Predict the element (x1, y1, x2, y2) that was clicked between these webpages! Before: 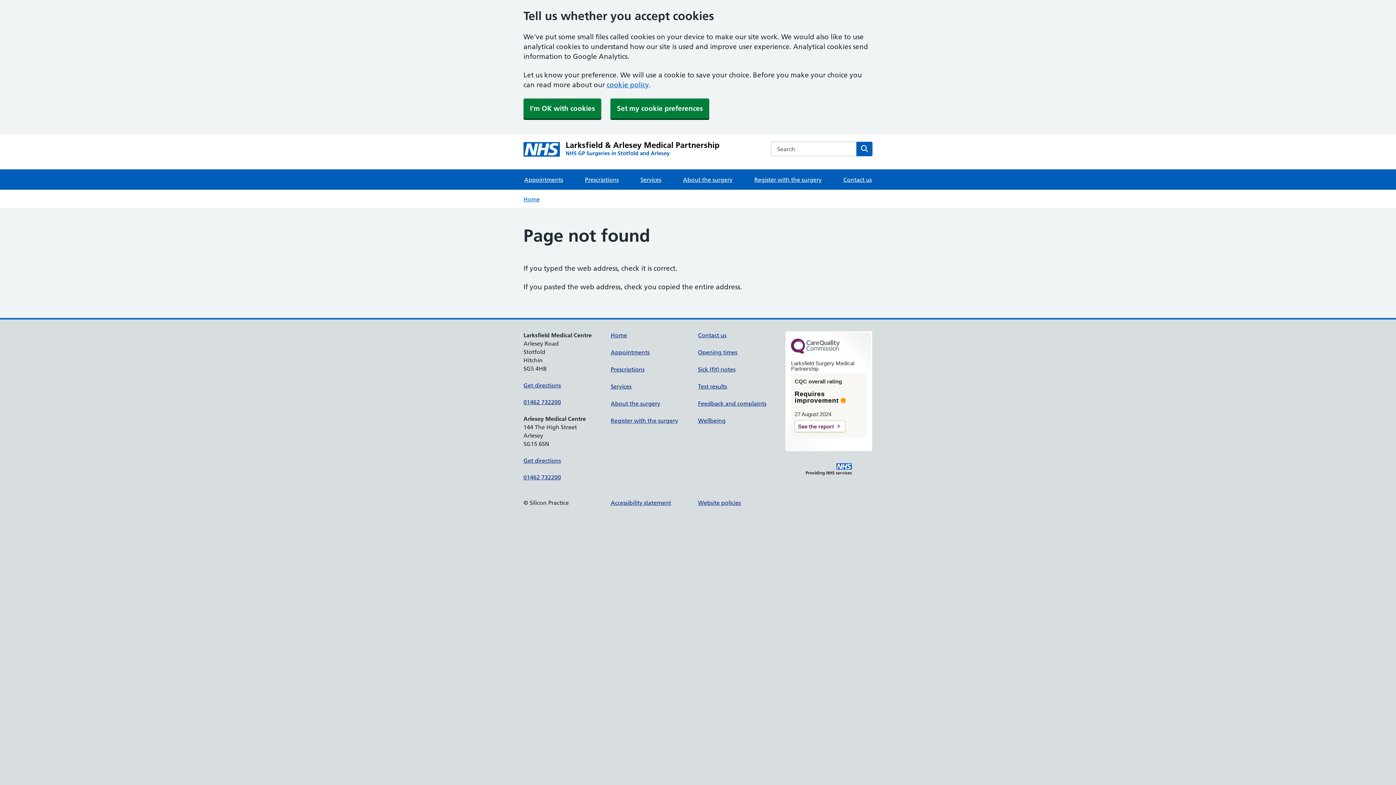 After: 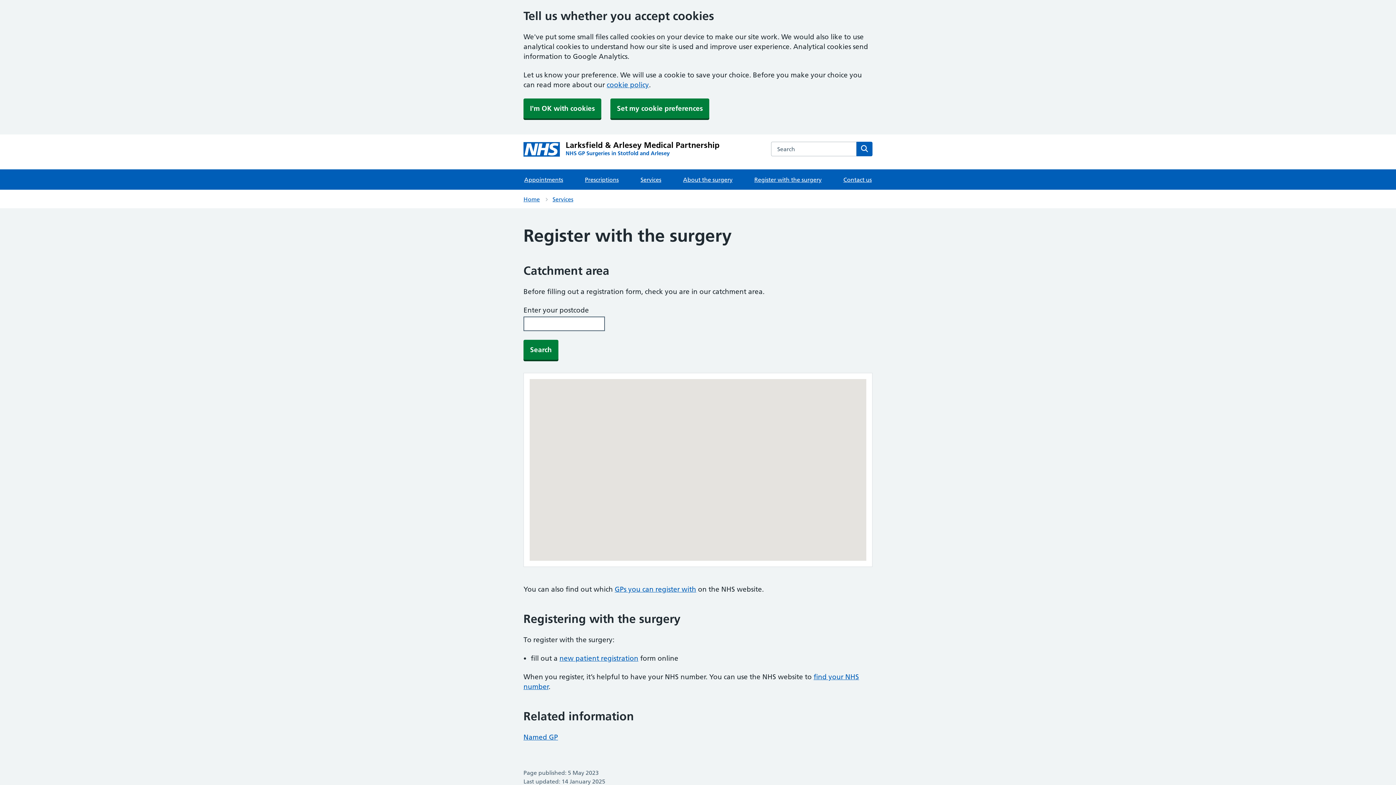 Action: bbox: (753, 169, 822, 189) label: Register with the surgery